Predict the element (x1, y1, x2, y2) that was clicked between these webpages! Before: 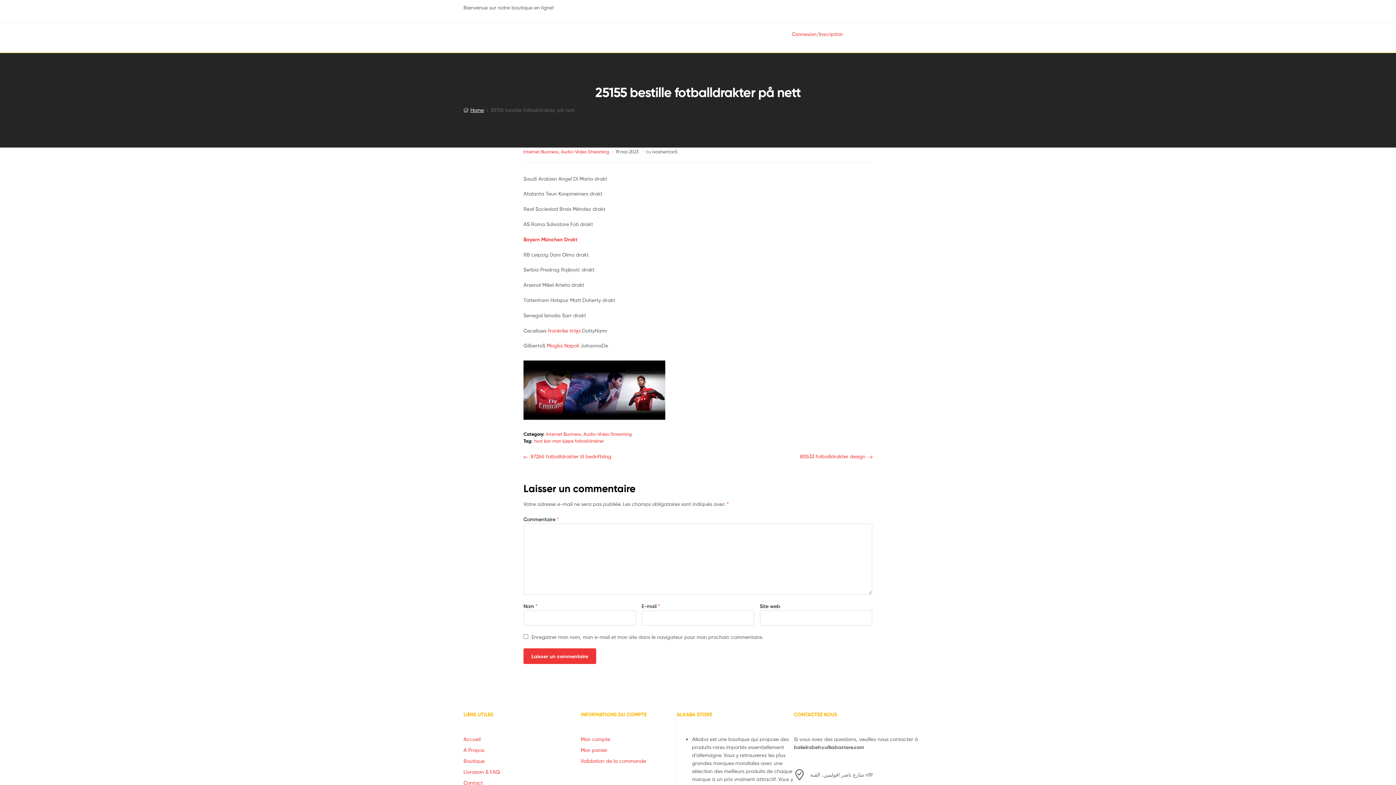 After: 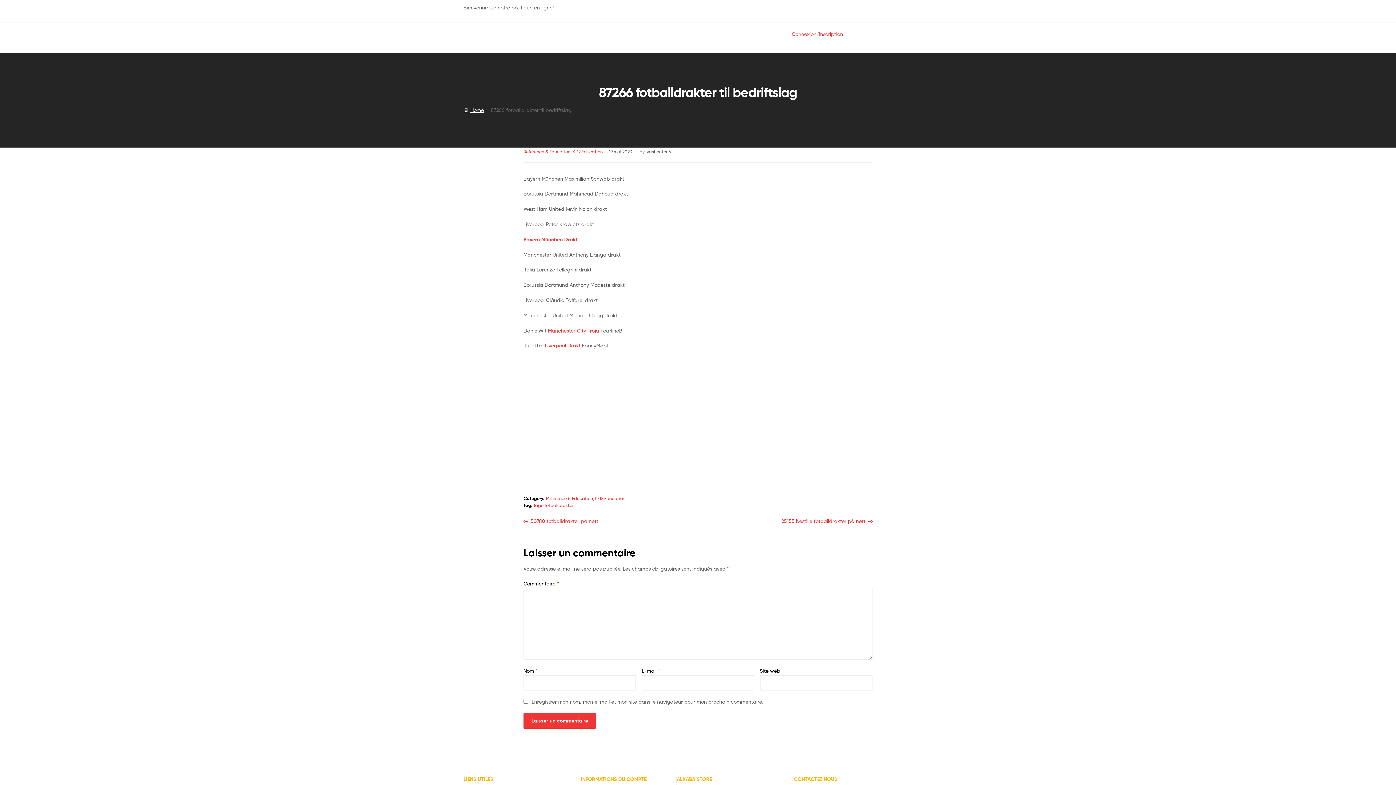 Action: bbox: (523, 452, 611, 461) label: Previous post:
87266 fotballdrakter til bedriftslag